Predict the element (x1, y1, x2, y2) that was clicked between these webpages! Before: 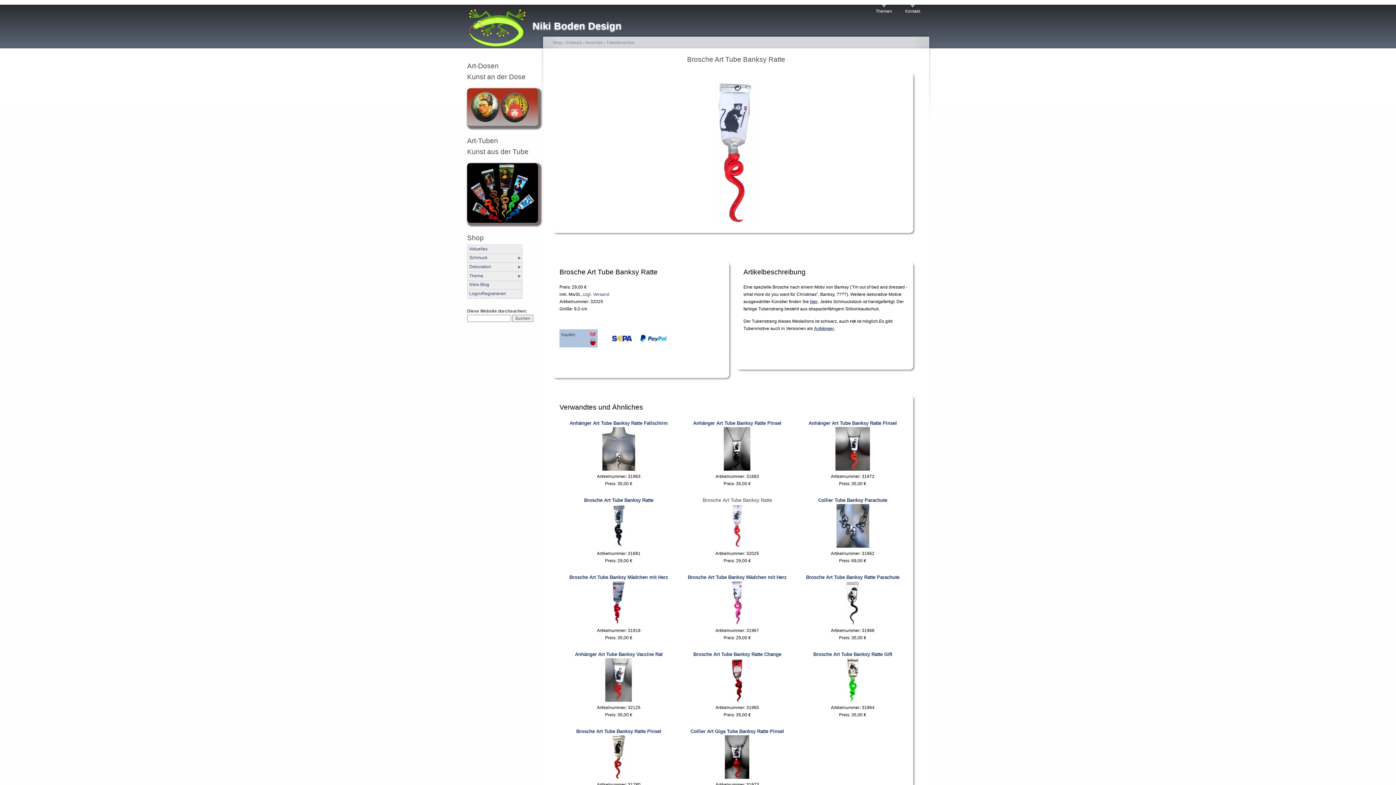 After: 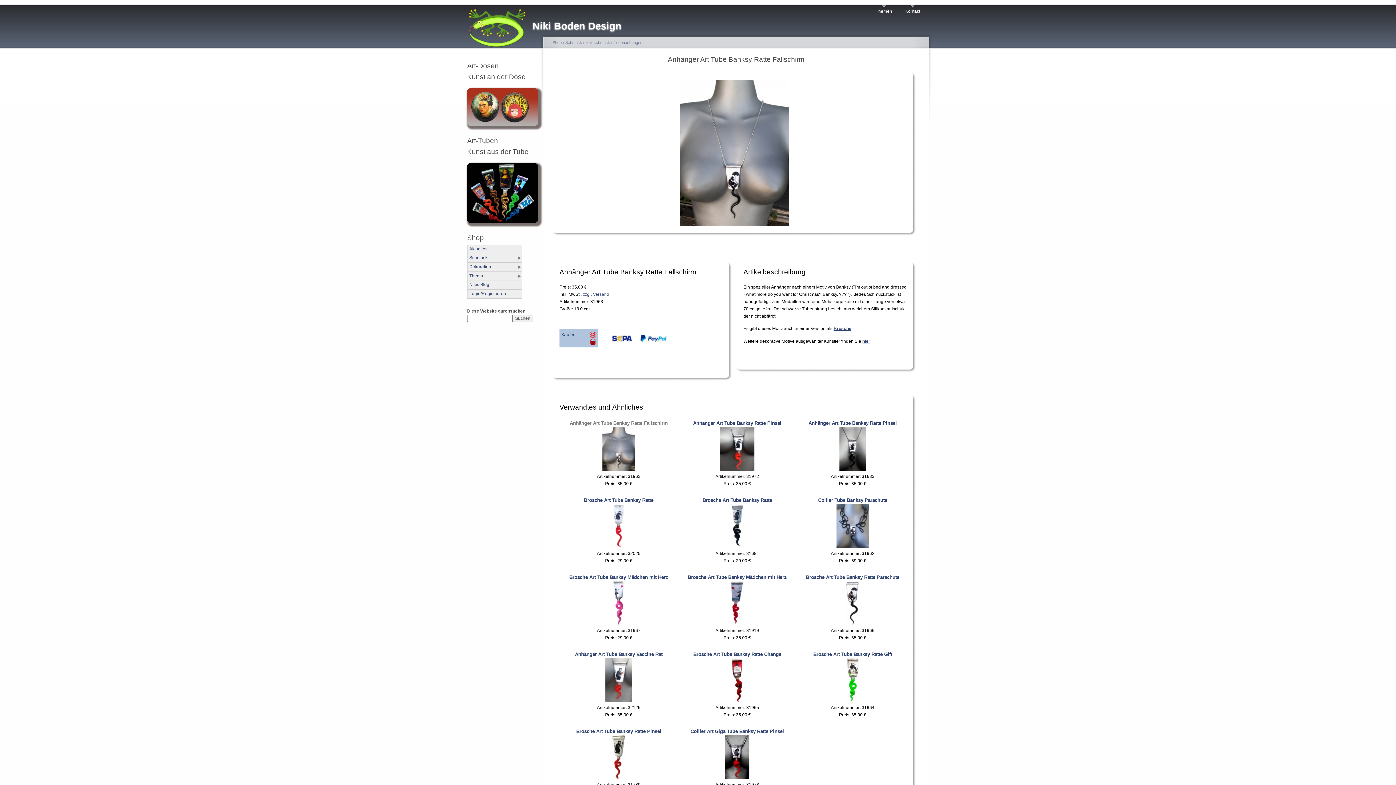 Action: label: Anhänger Art Tube Banksy Ratte Fallschirm bbox: (569, 420, 668, 426)